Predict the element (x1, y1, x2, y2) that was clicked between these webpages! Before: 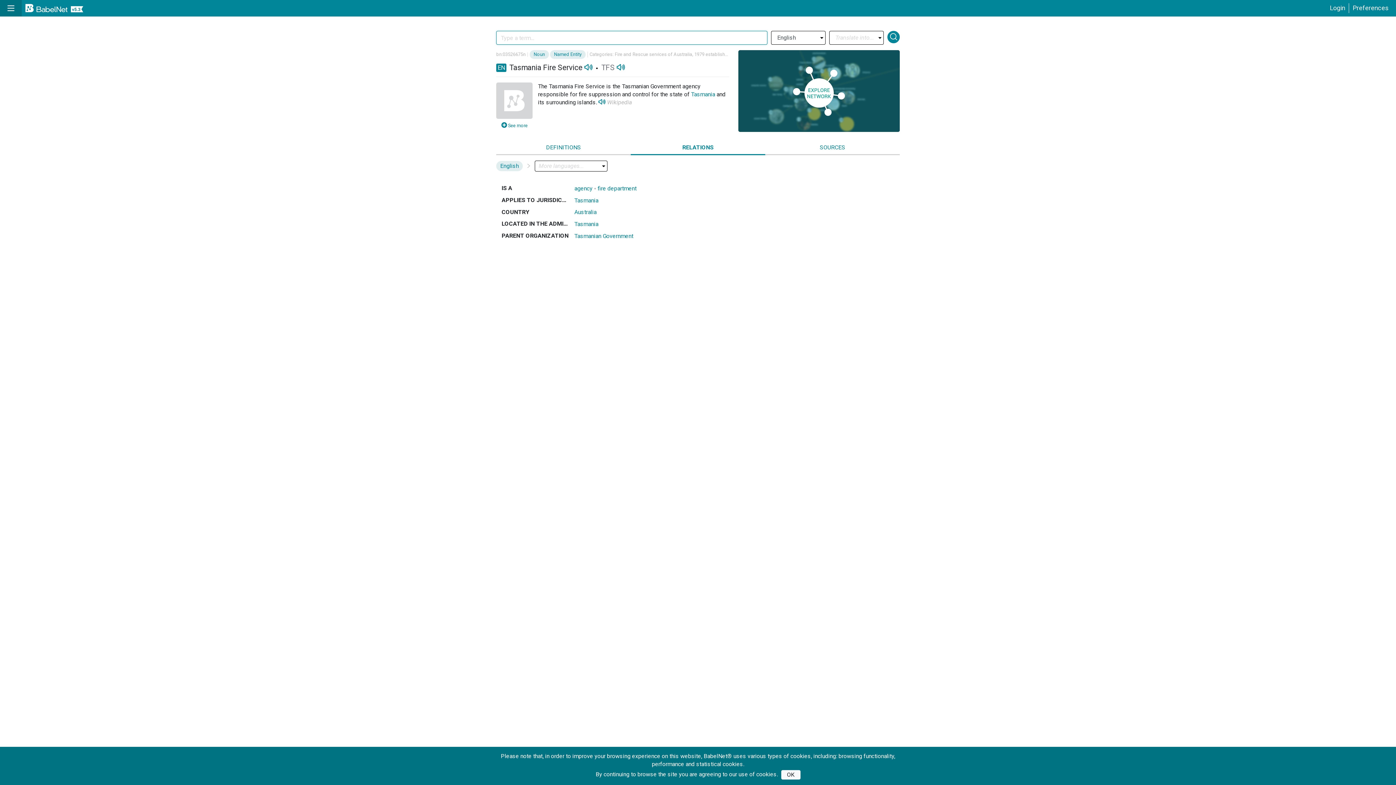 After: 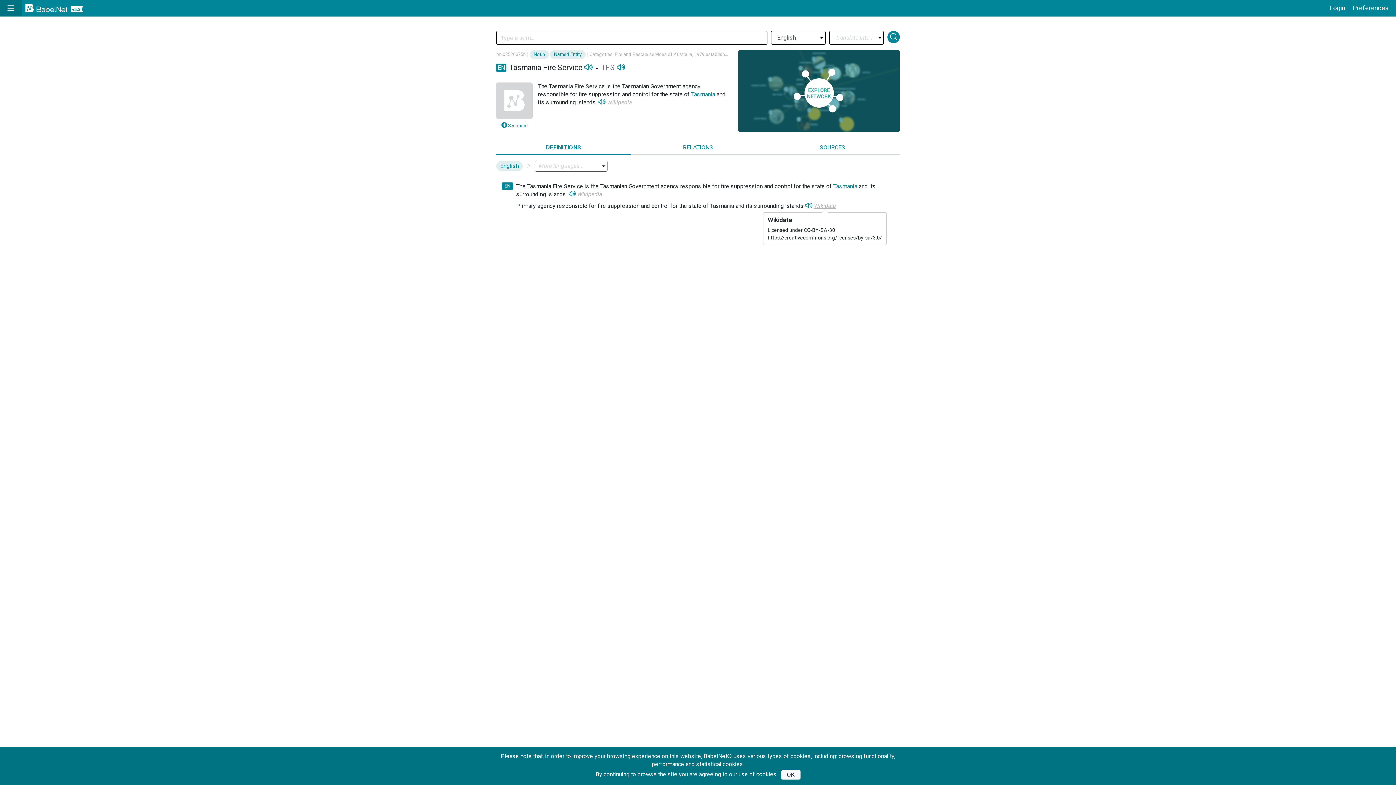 Action: bbox: (814, 202, 836, 209) label: Wikidata